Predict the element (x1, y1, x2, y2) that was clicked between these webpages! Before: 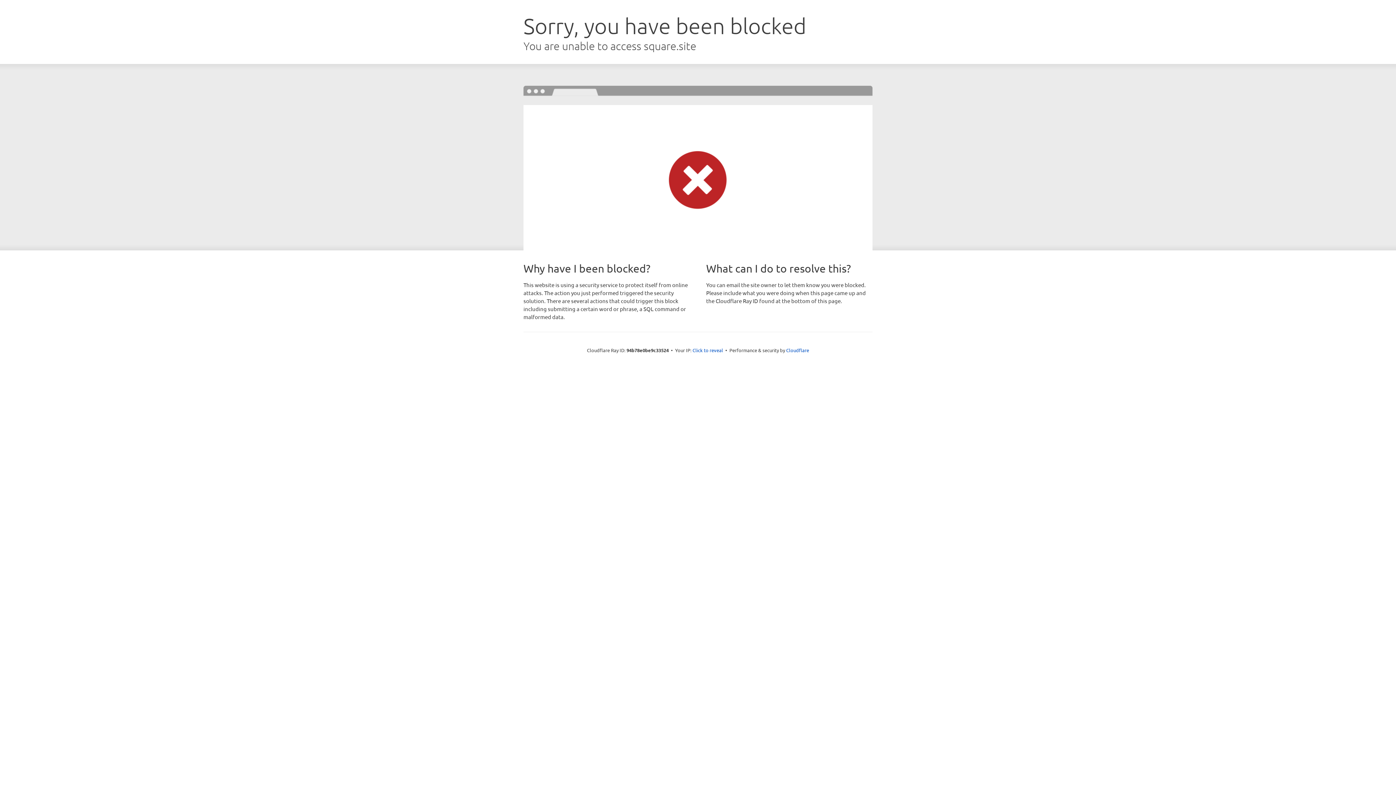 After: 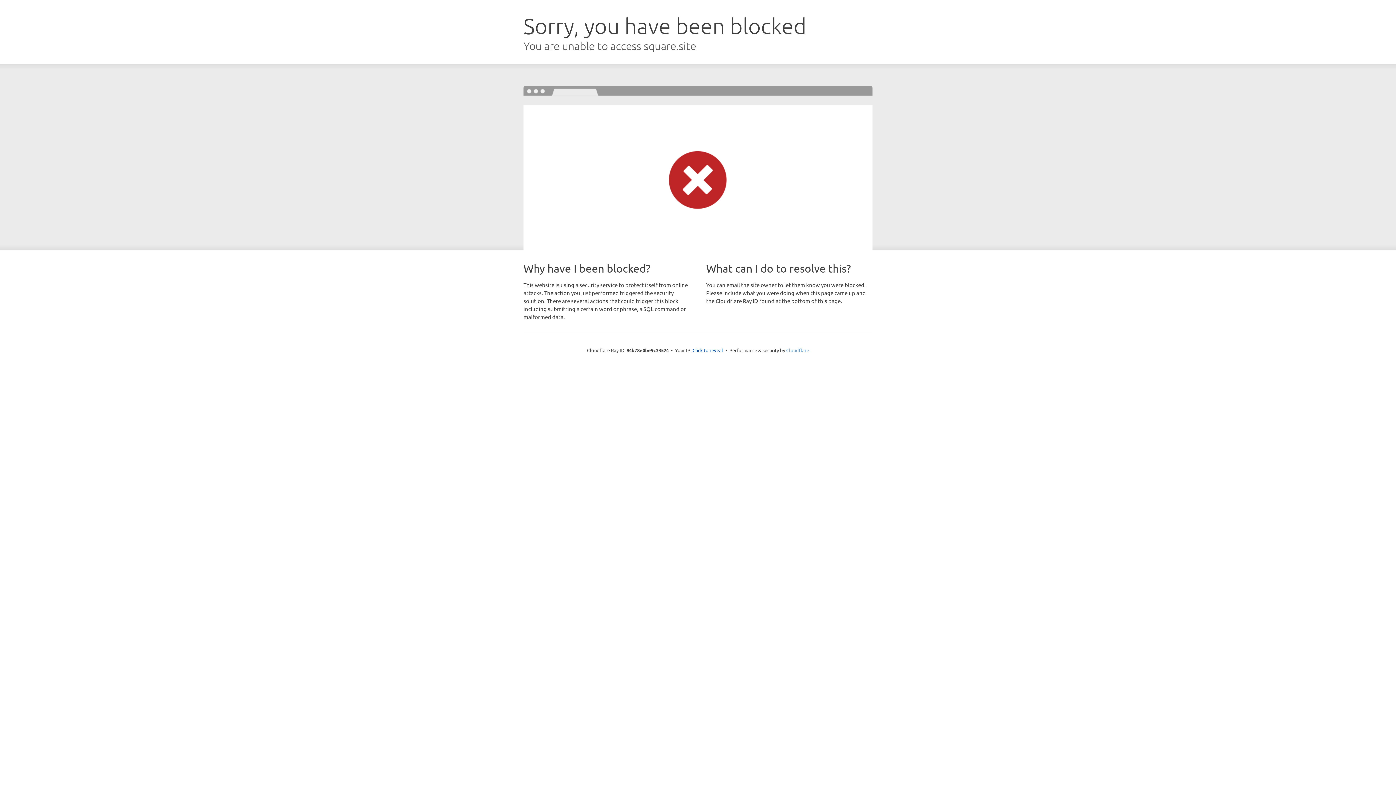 Action: bbox: (786, 347, 809, 353) label: Cloudflare